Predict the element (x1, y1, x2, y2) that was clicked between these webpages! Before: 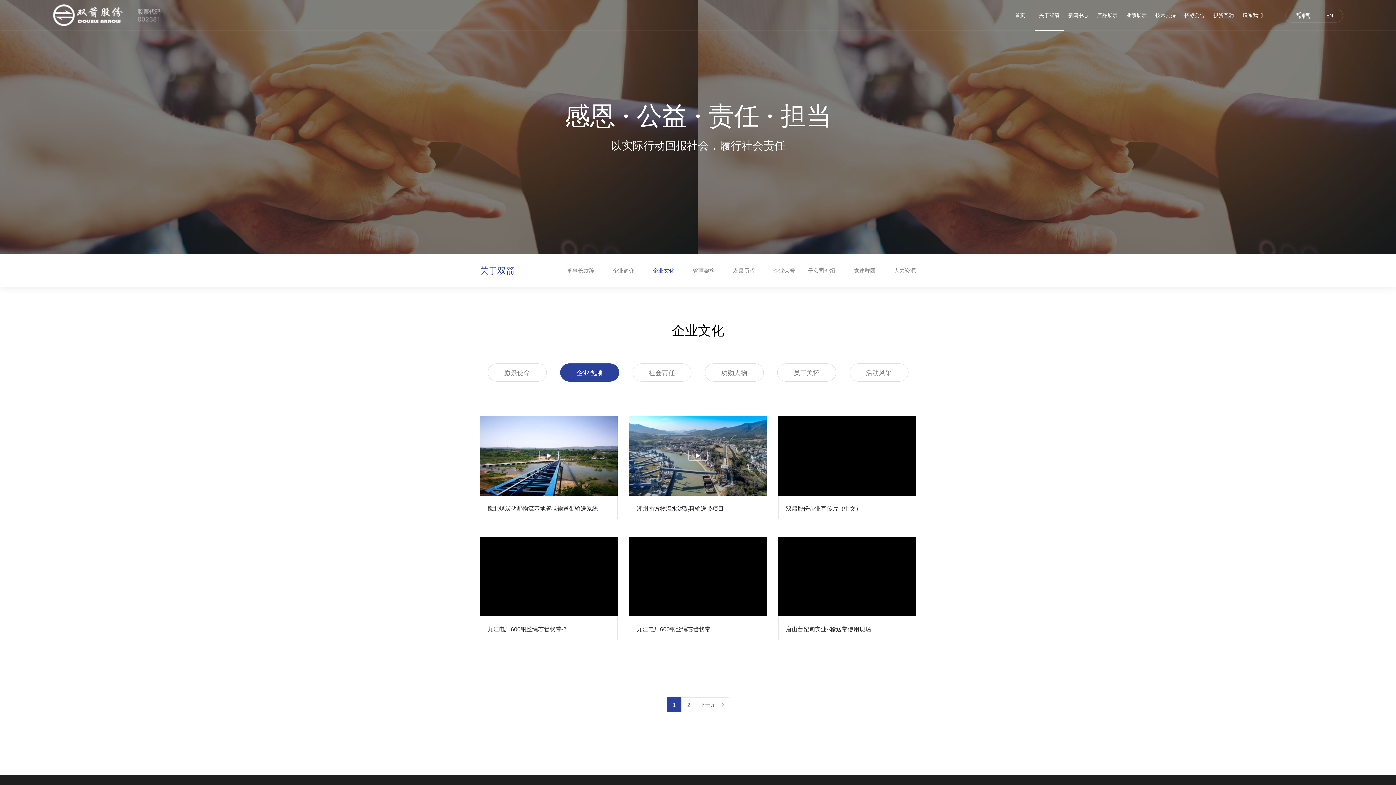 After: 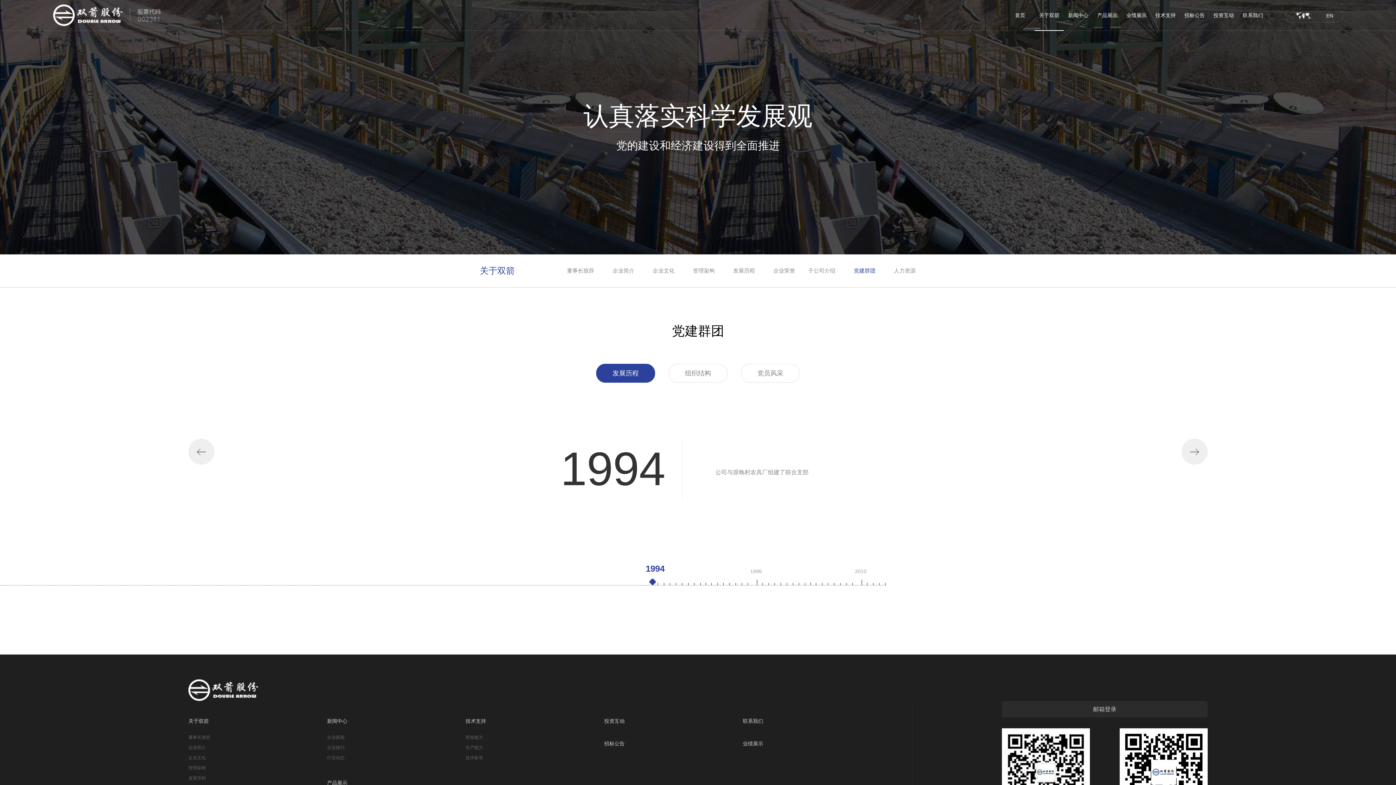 Action: bbox: (835, 254, 875, 287) label: 党建群团